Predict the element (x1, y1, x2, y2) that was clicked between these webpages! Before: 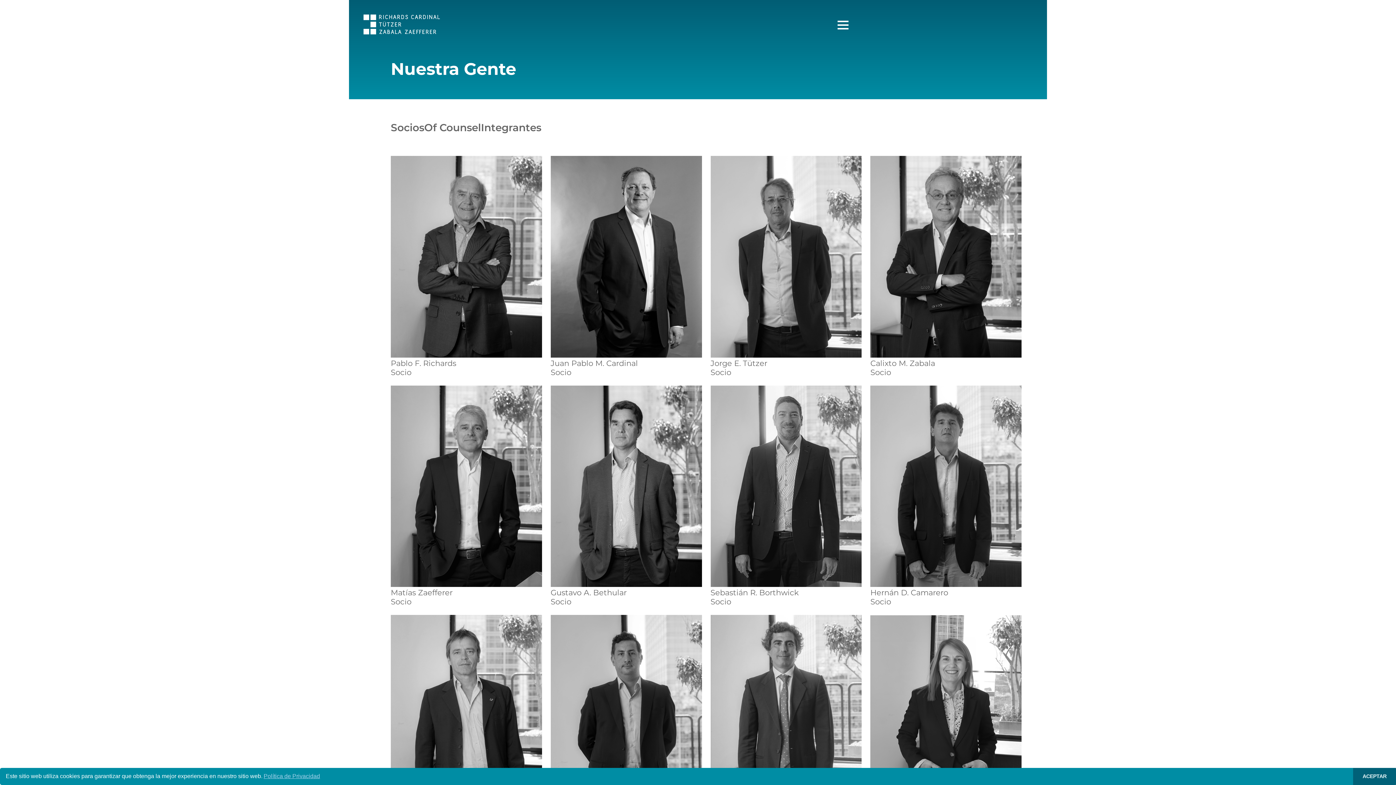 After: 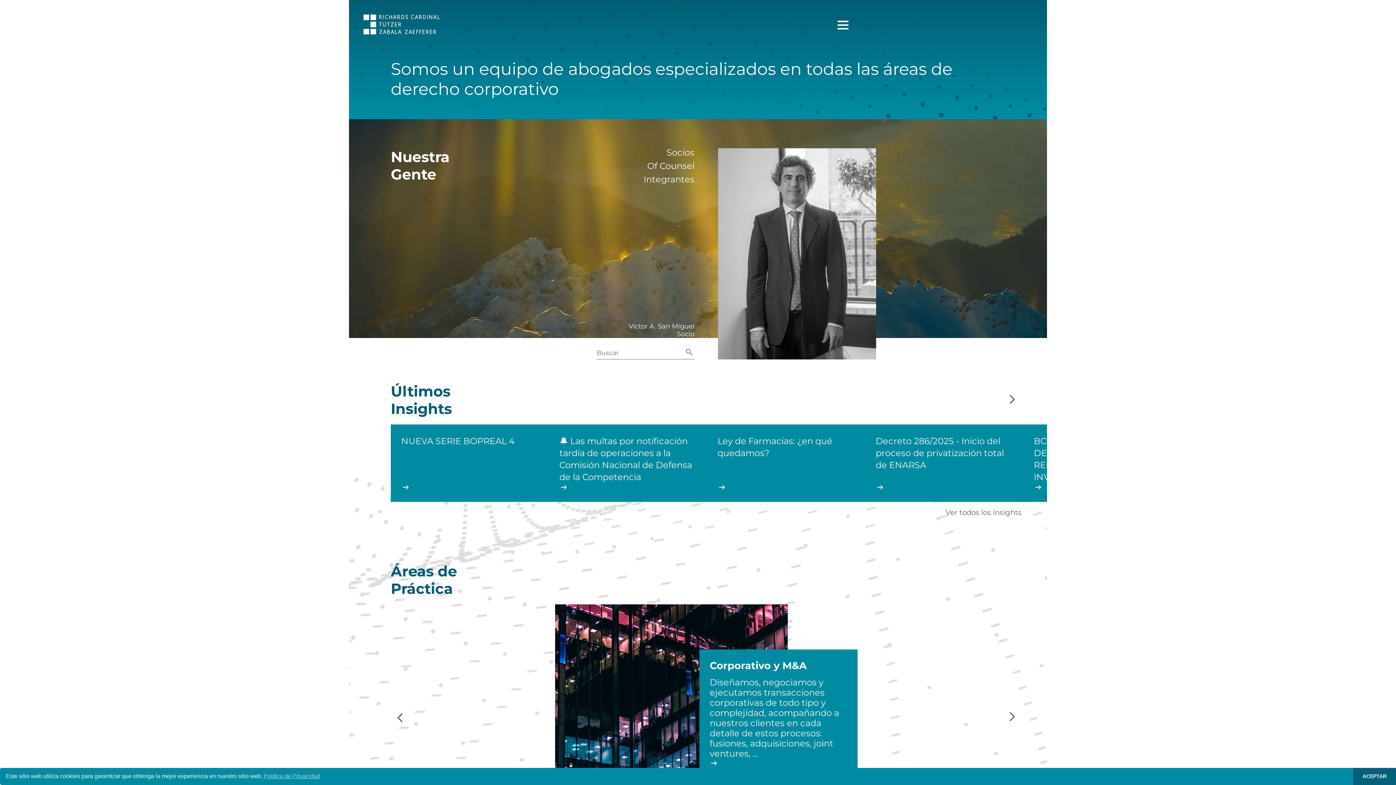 Action: bbox: (363, 29, 440, 36)